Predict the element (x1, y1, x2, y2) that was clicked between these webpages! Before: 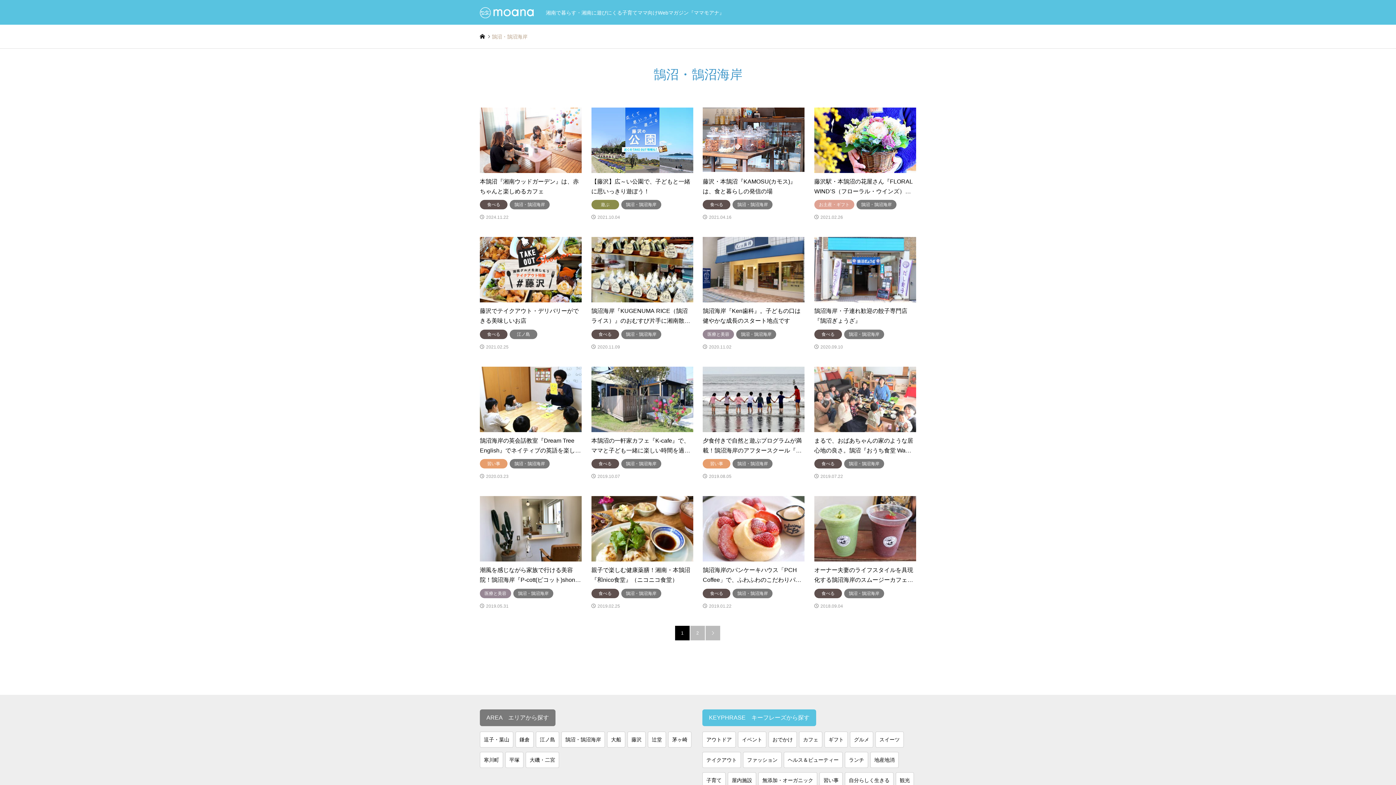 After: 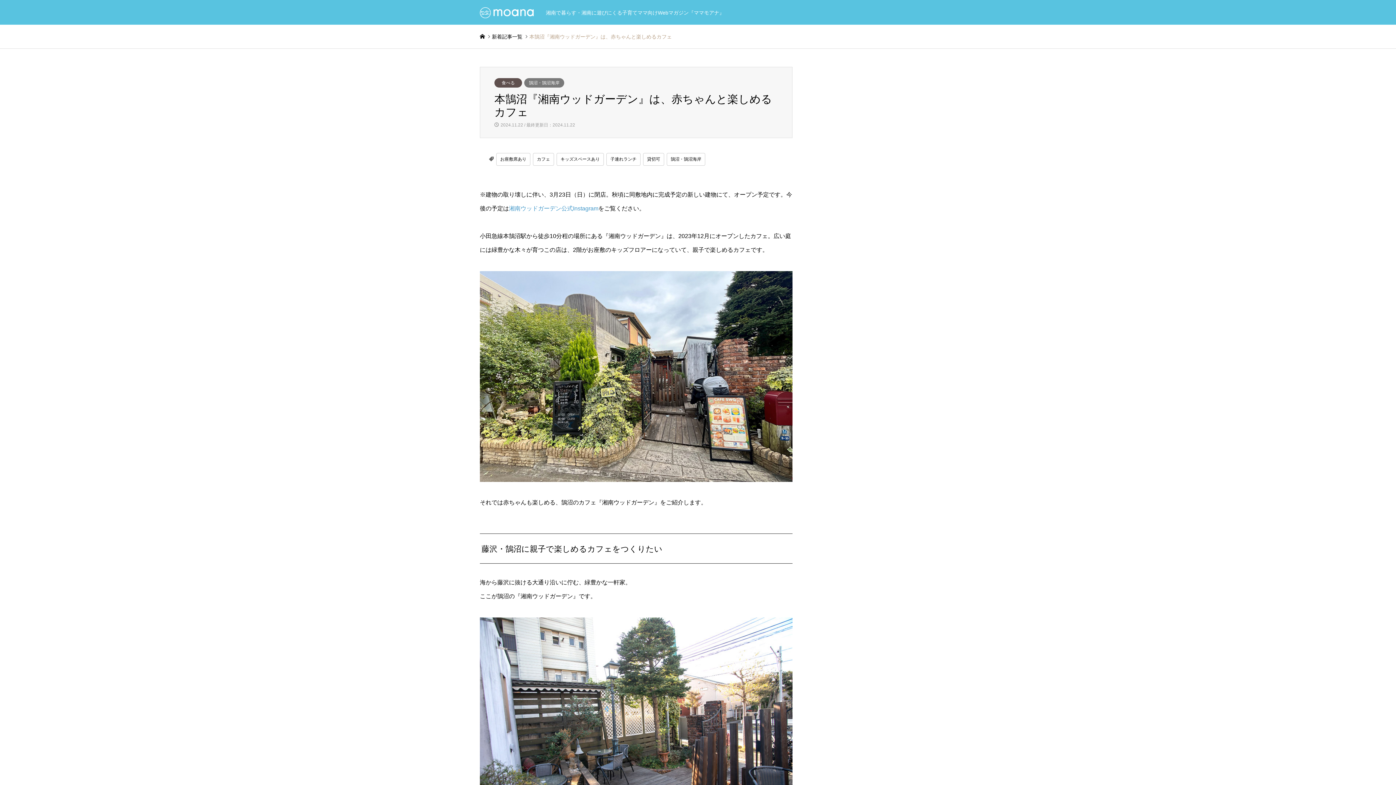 Action: label: 本鵠沼『湘南ウッドガーデン』は、赤ちゃんと楽しめるカフェ
食べる鵠沼・鵠沼海岸
2024.11.22 bbox: (480, 107, 581, 219)